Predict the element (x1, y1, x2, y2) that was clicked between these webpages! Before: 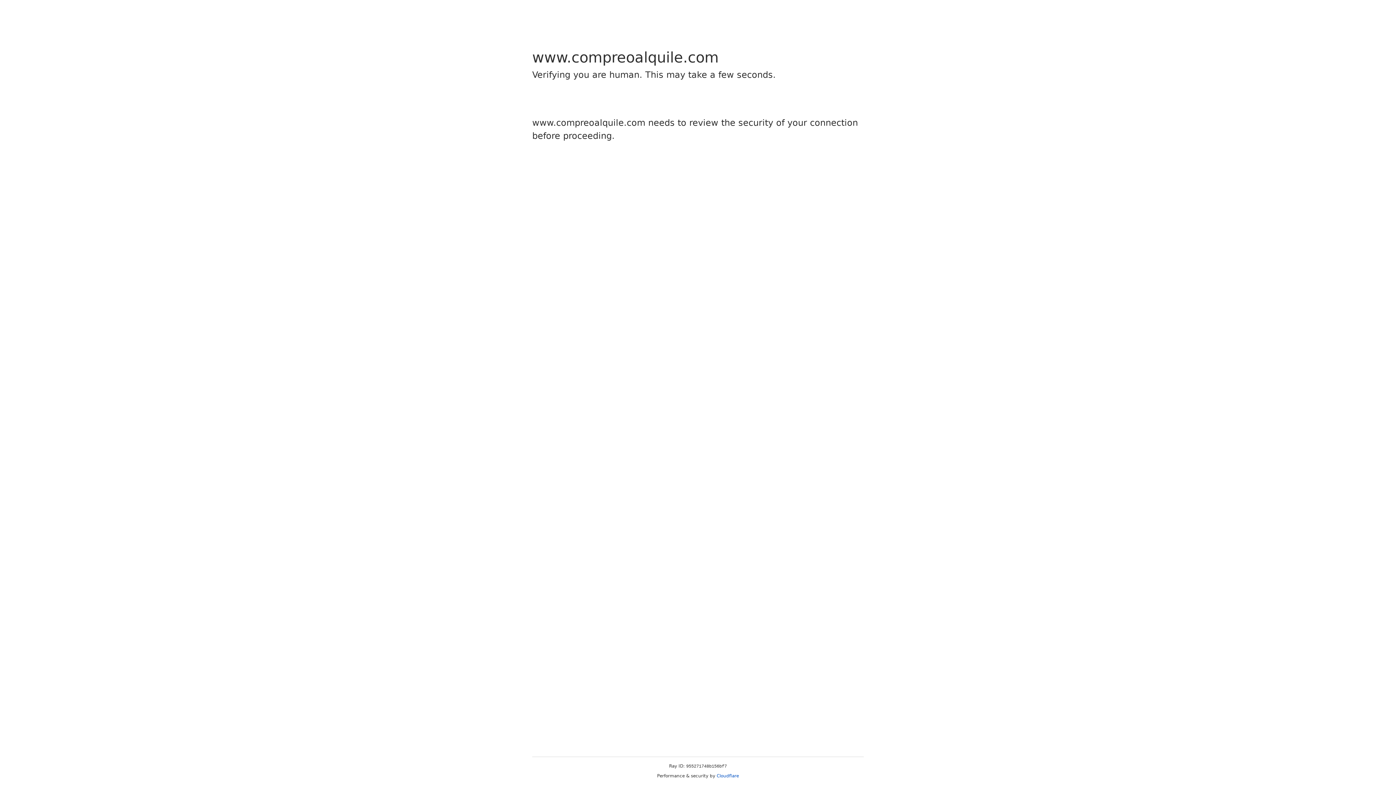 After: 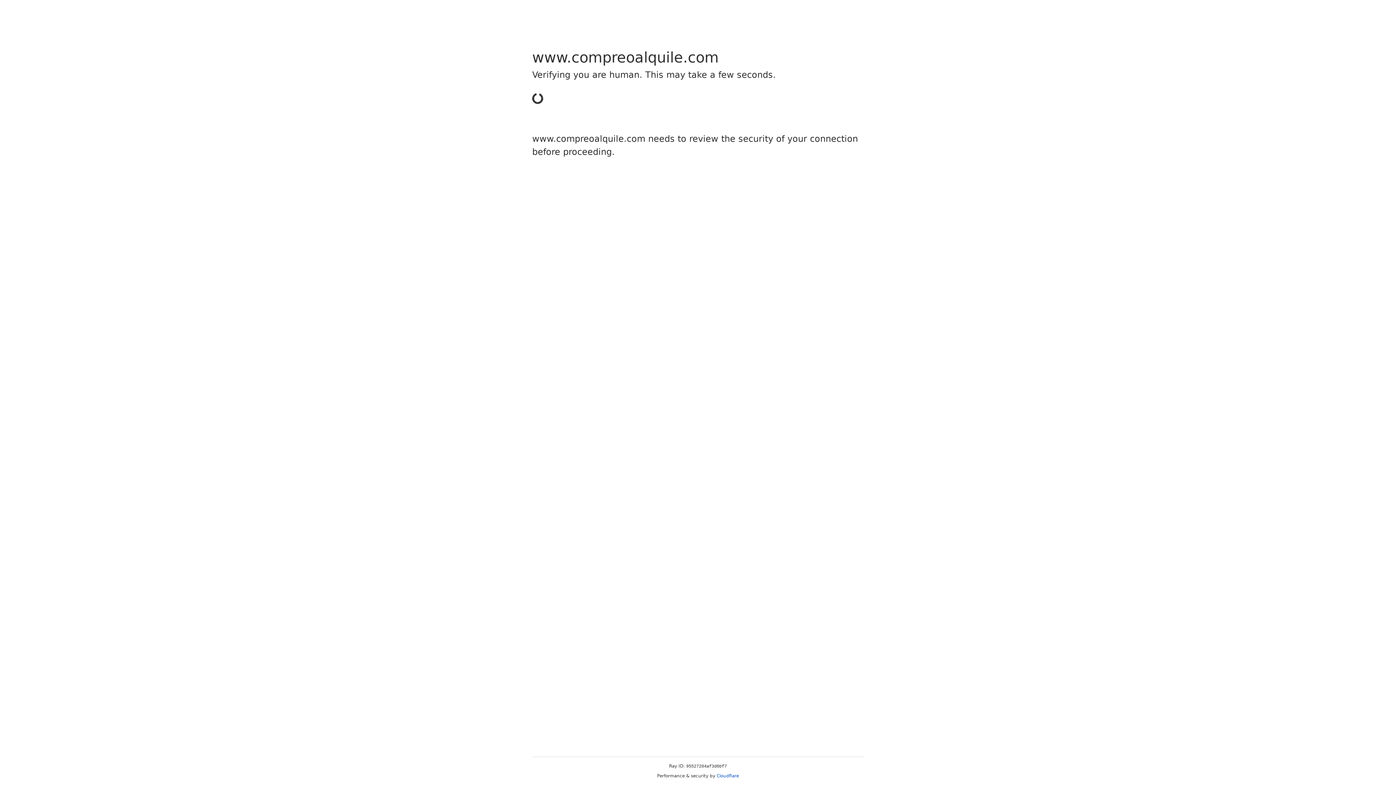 Action: bbox: (716, 773, 739, 778) label: Cloudflare